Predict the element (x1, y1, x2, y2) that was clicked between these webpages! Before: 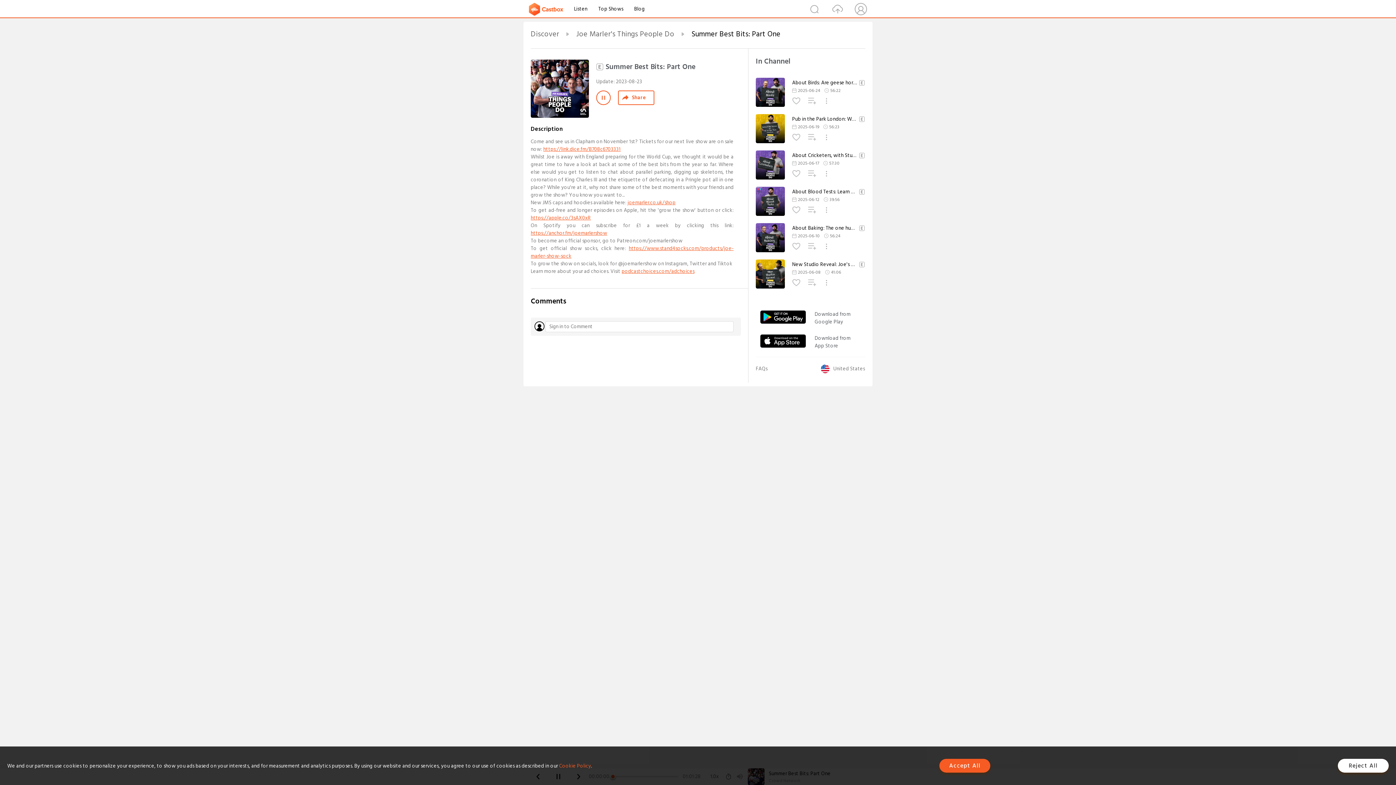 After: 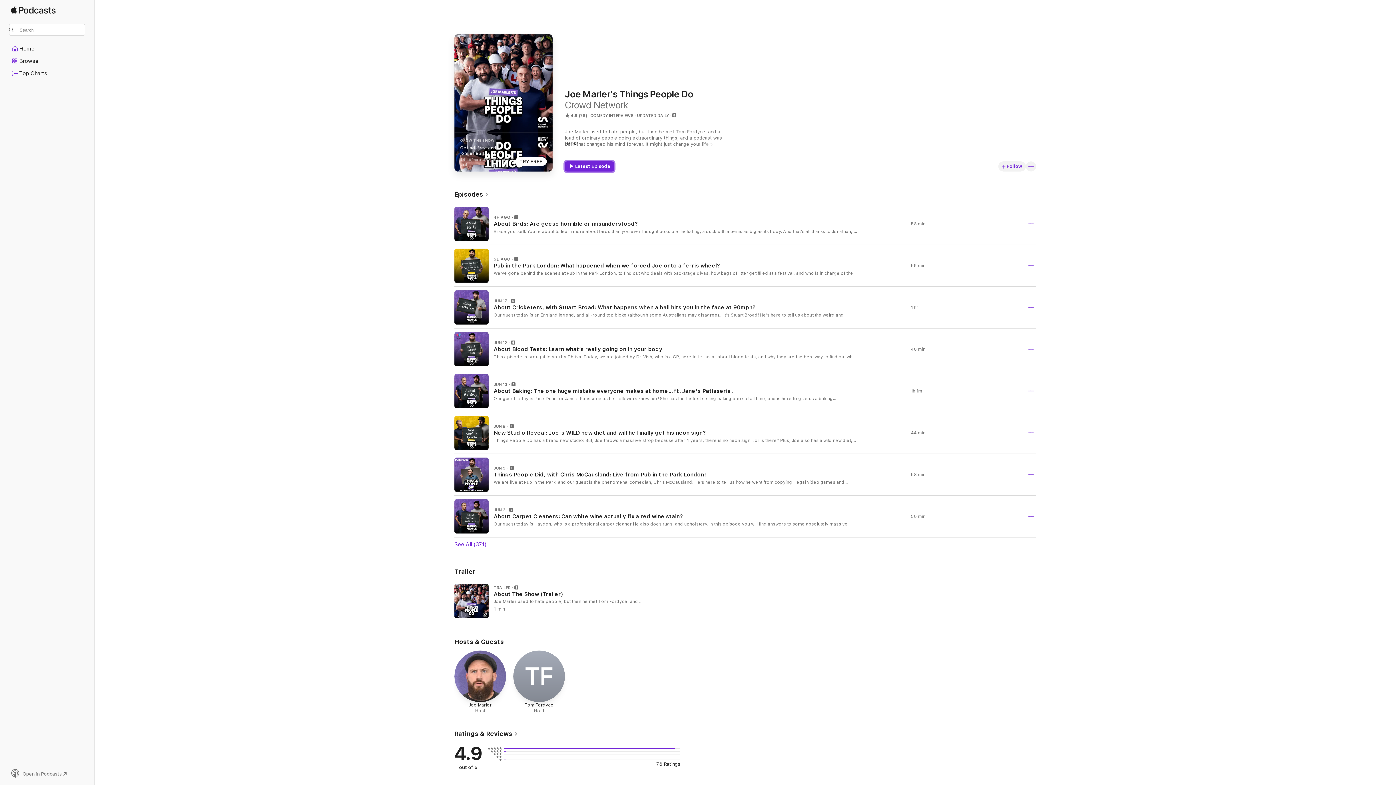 Action: bbox: (530, 213, 590, 222) label: https://apple.co/3sAX0xR